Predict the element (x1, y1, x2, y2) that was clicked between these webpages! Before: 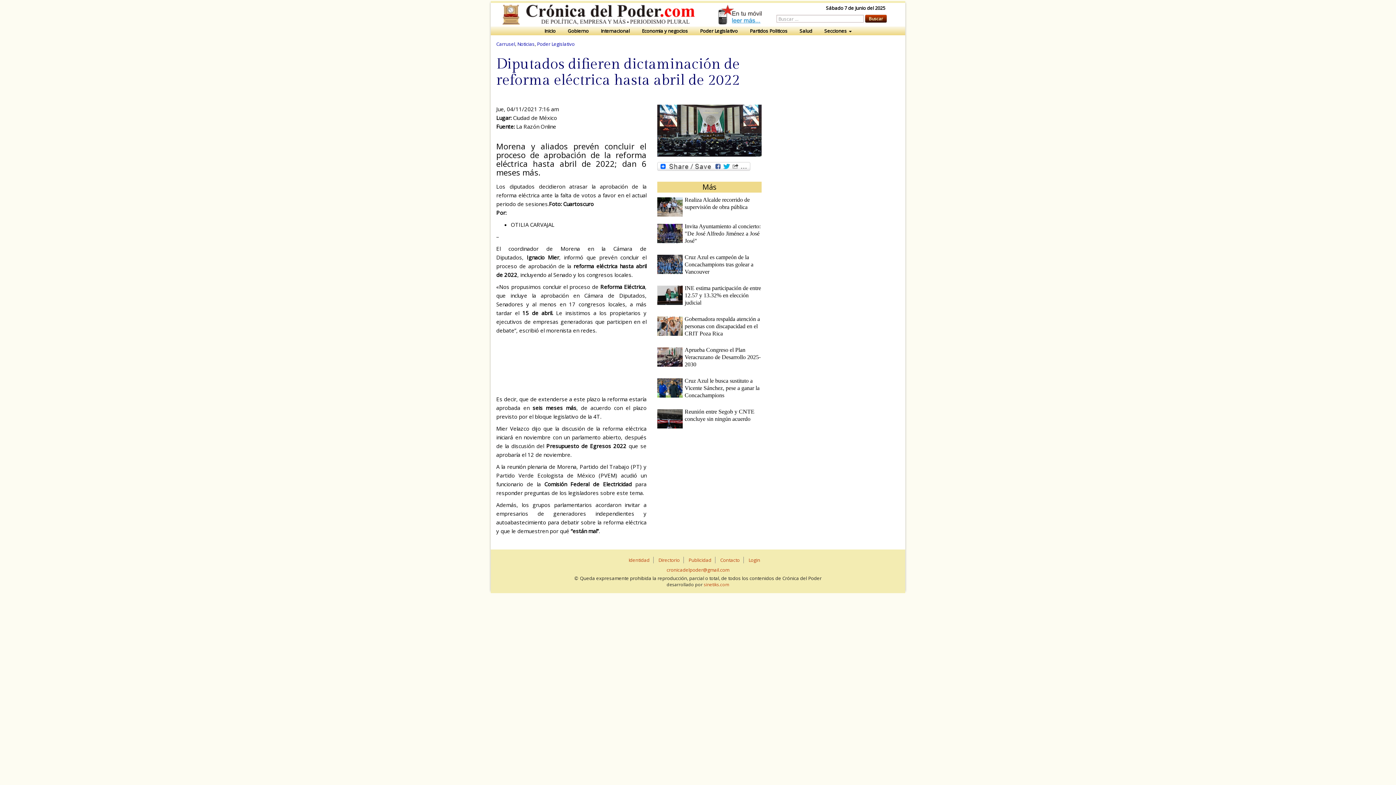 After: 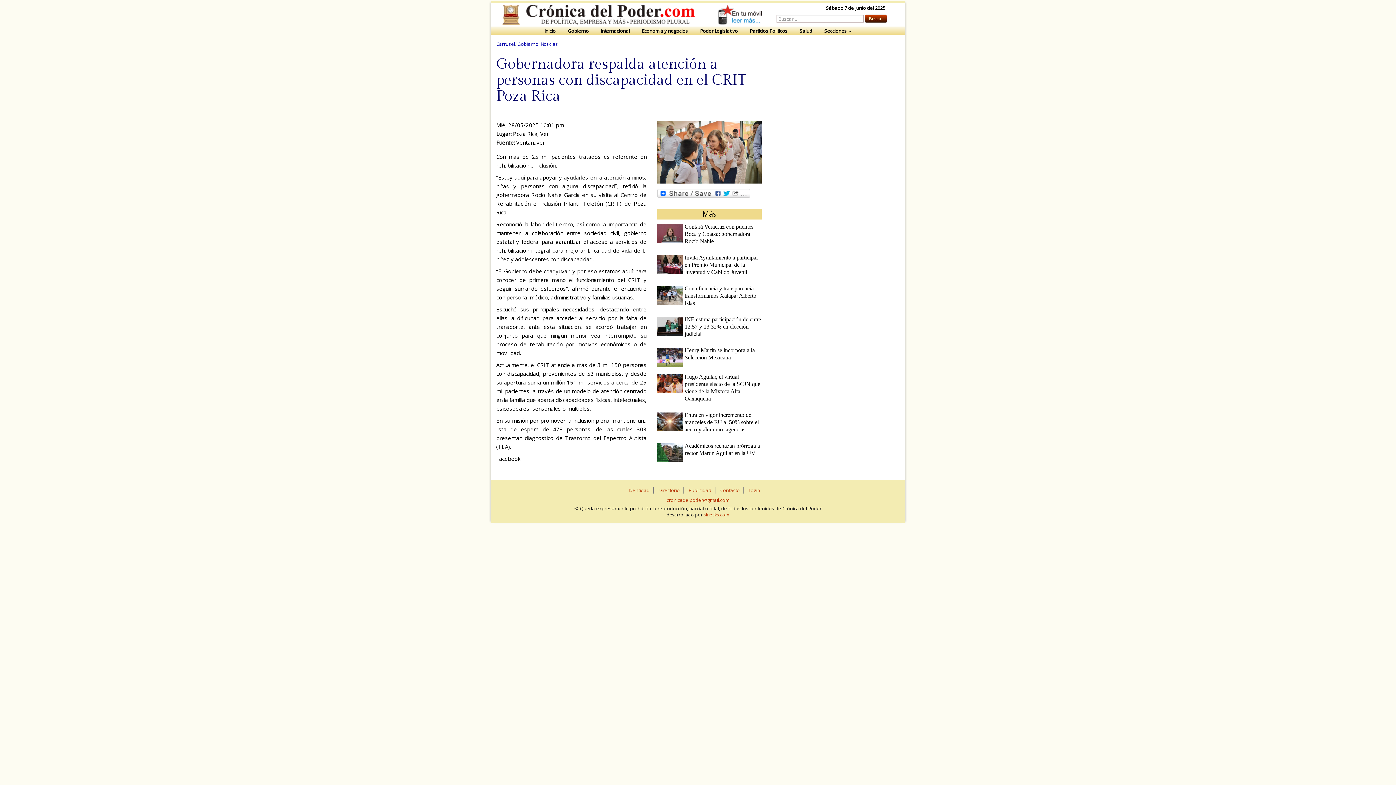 Action: bbox: (684, 316, 760, 336) label: Gobernadora respalda atención a personas con discapacidad en el CRIT Poza Rica